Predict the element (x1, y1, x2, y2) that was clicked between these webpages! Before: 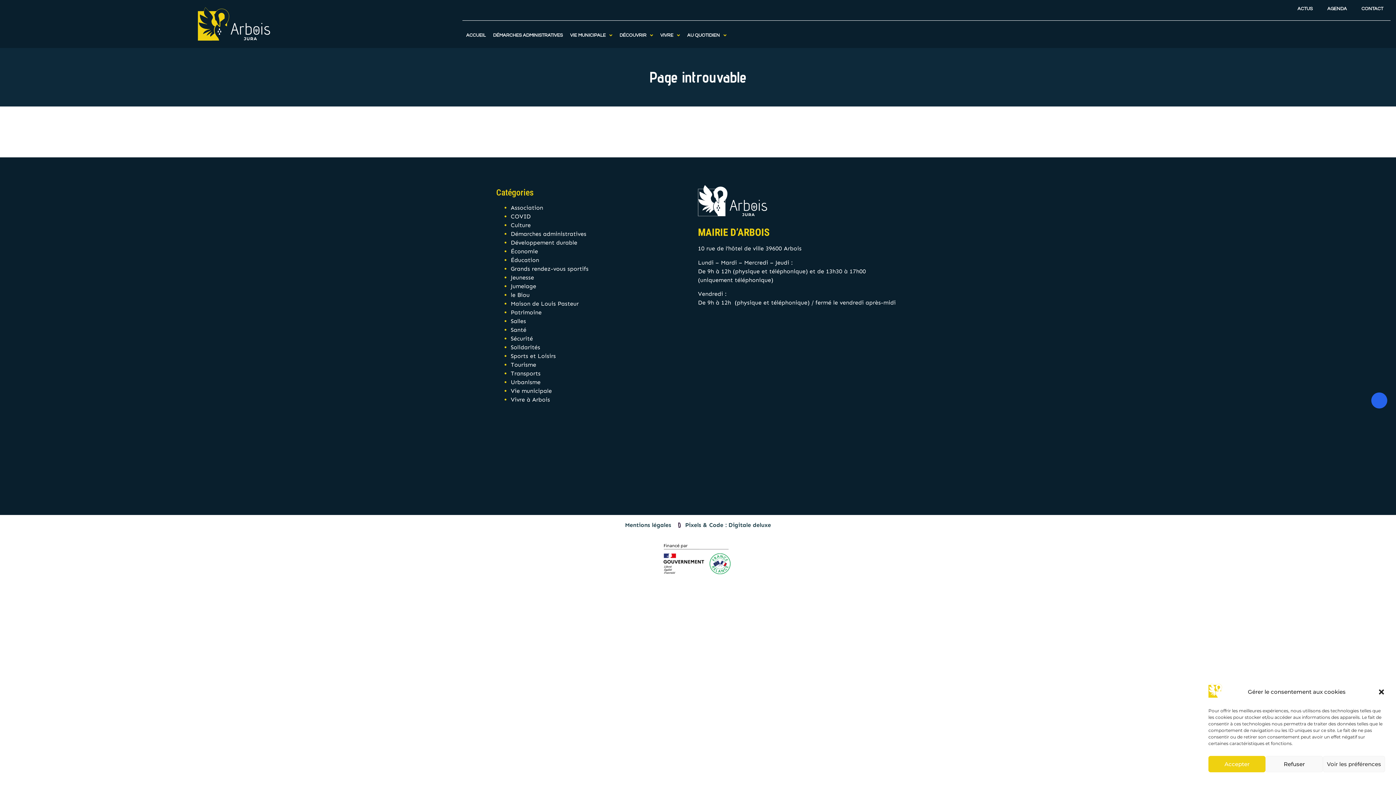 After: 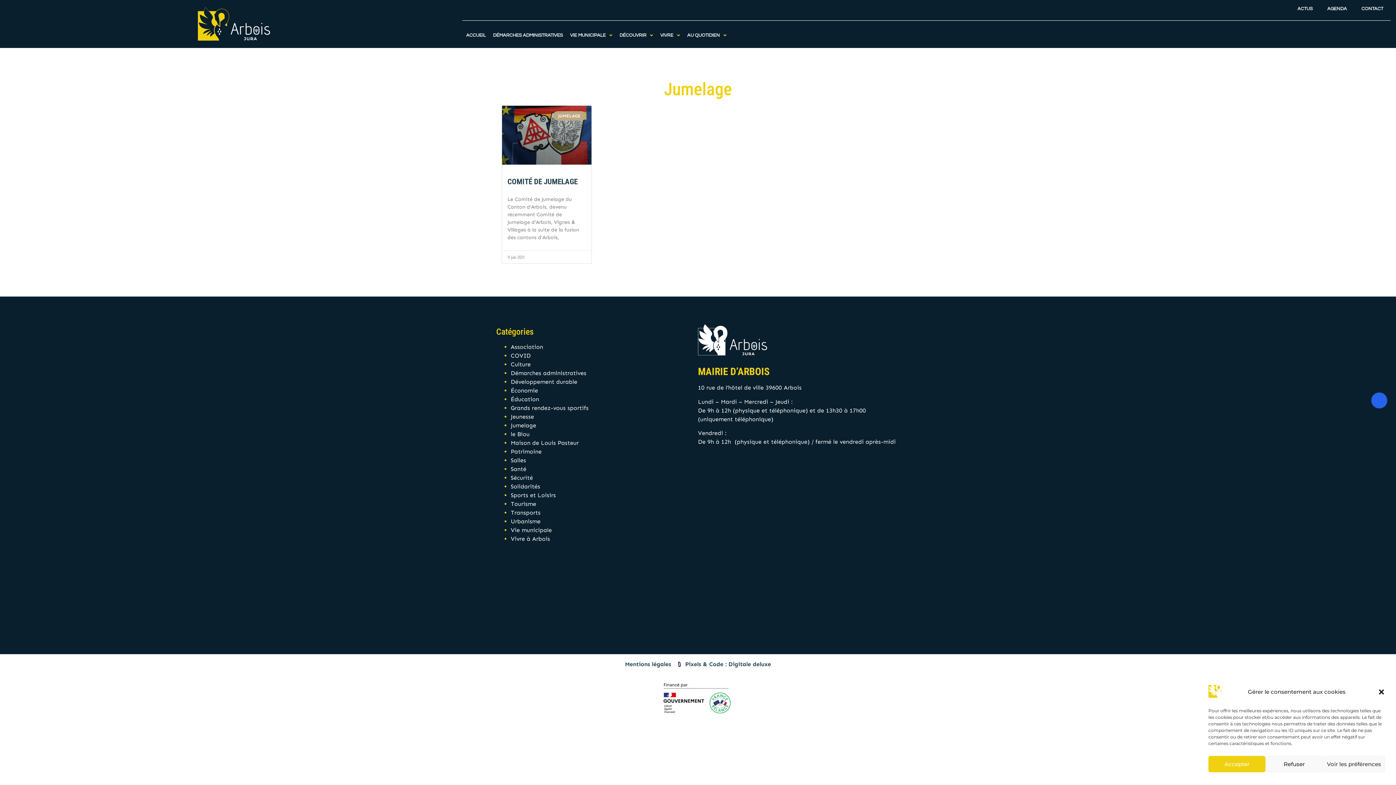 Action: label: Jumelage bbox: (510, 282, 536, 289)